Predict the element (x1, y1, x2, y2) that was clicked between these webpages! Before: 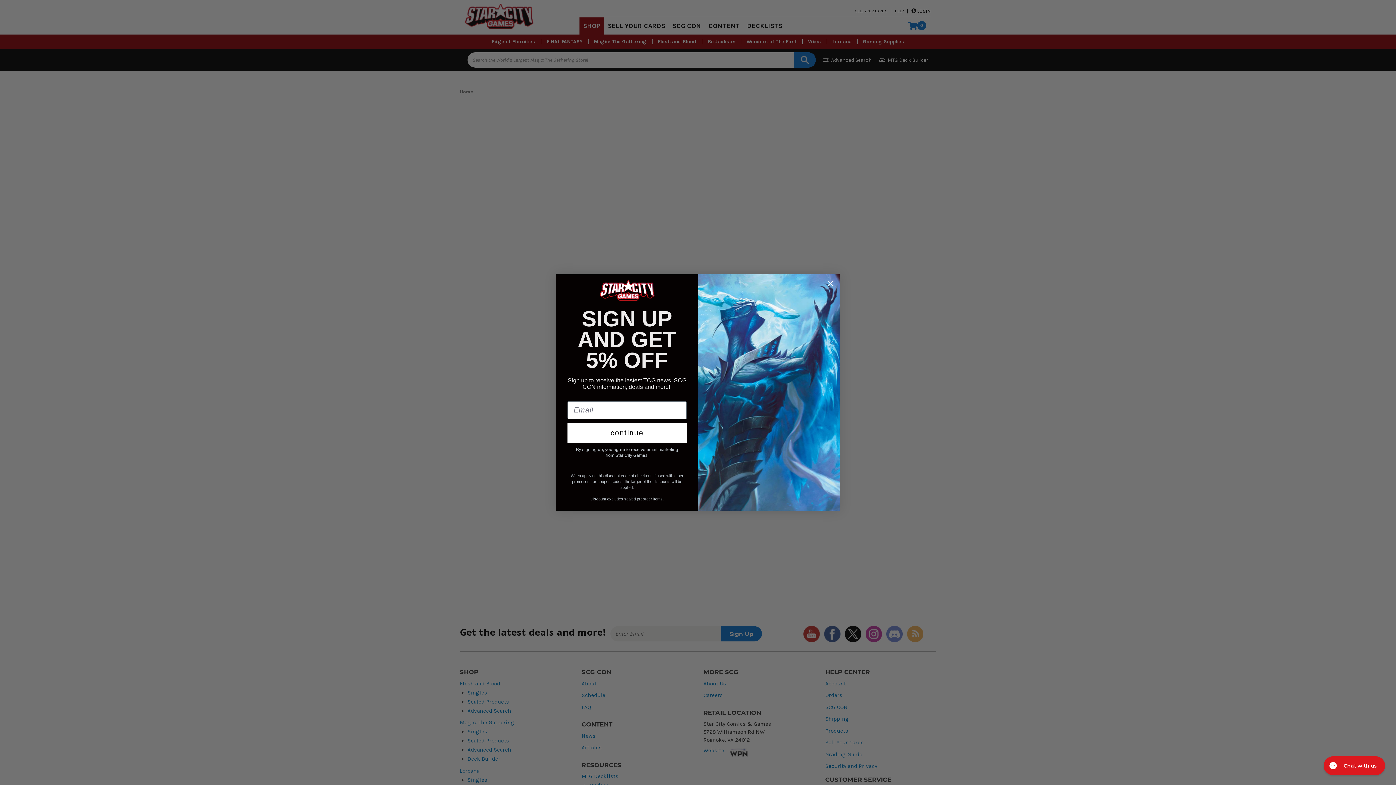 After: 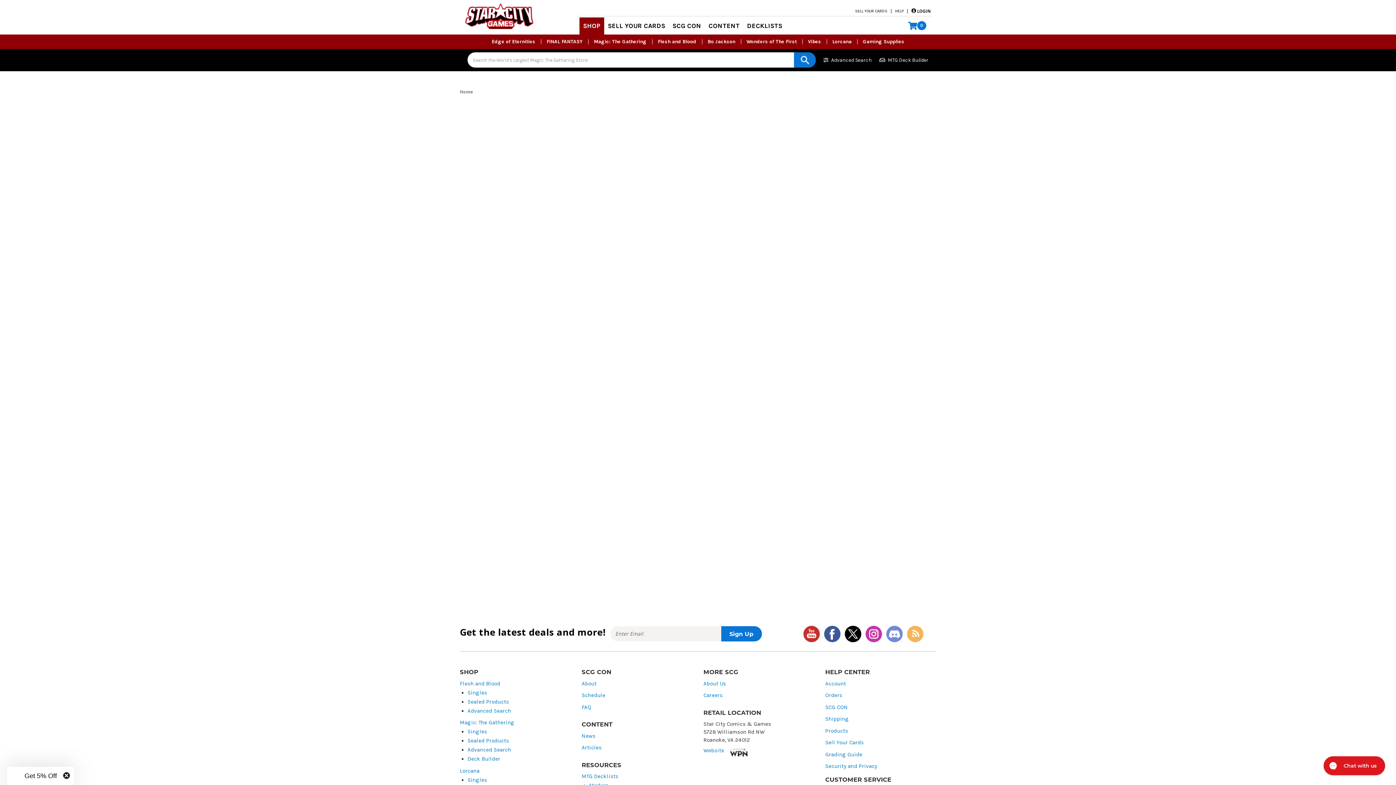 Action: bbox: (824, 277, 837, 290) label: Close dialog